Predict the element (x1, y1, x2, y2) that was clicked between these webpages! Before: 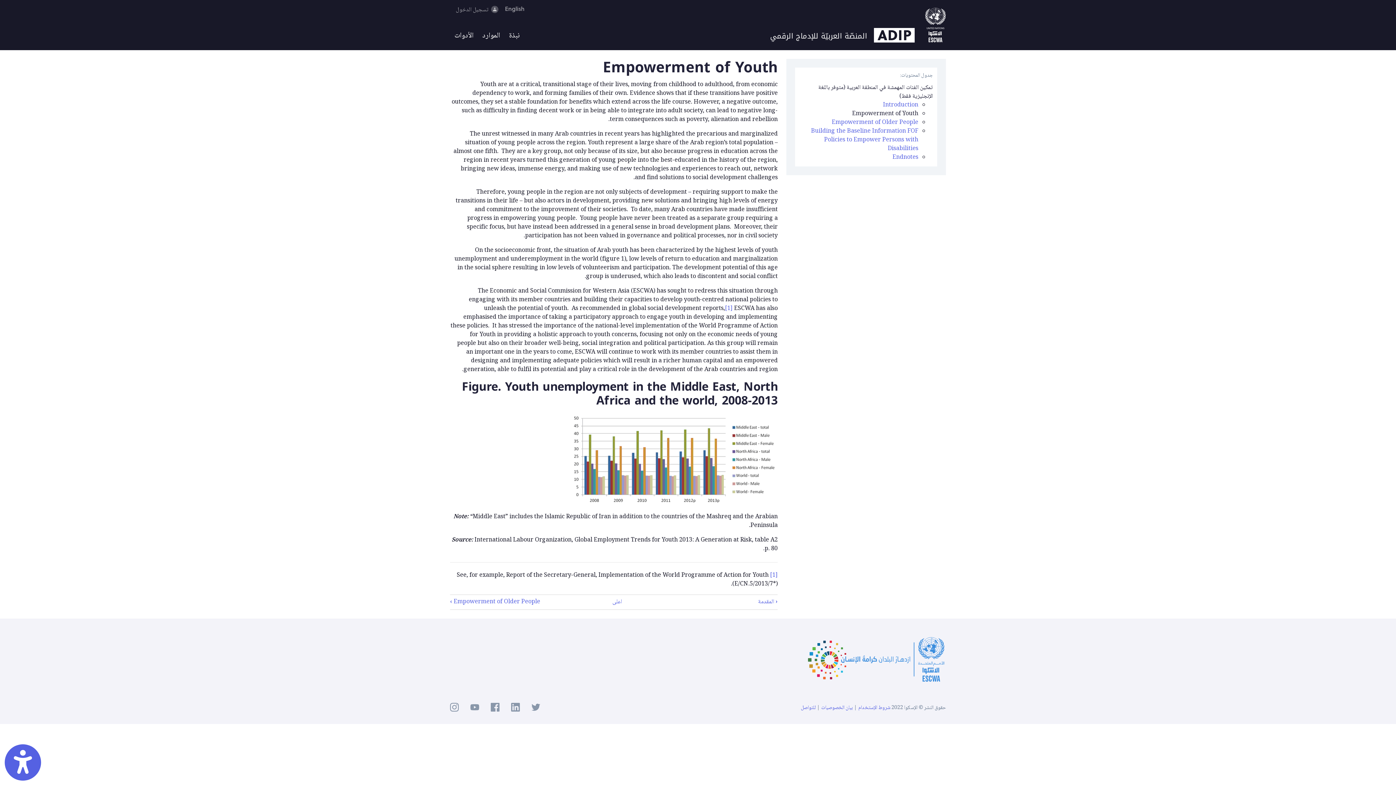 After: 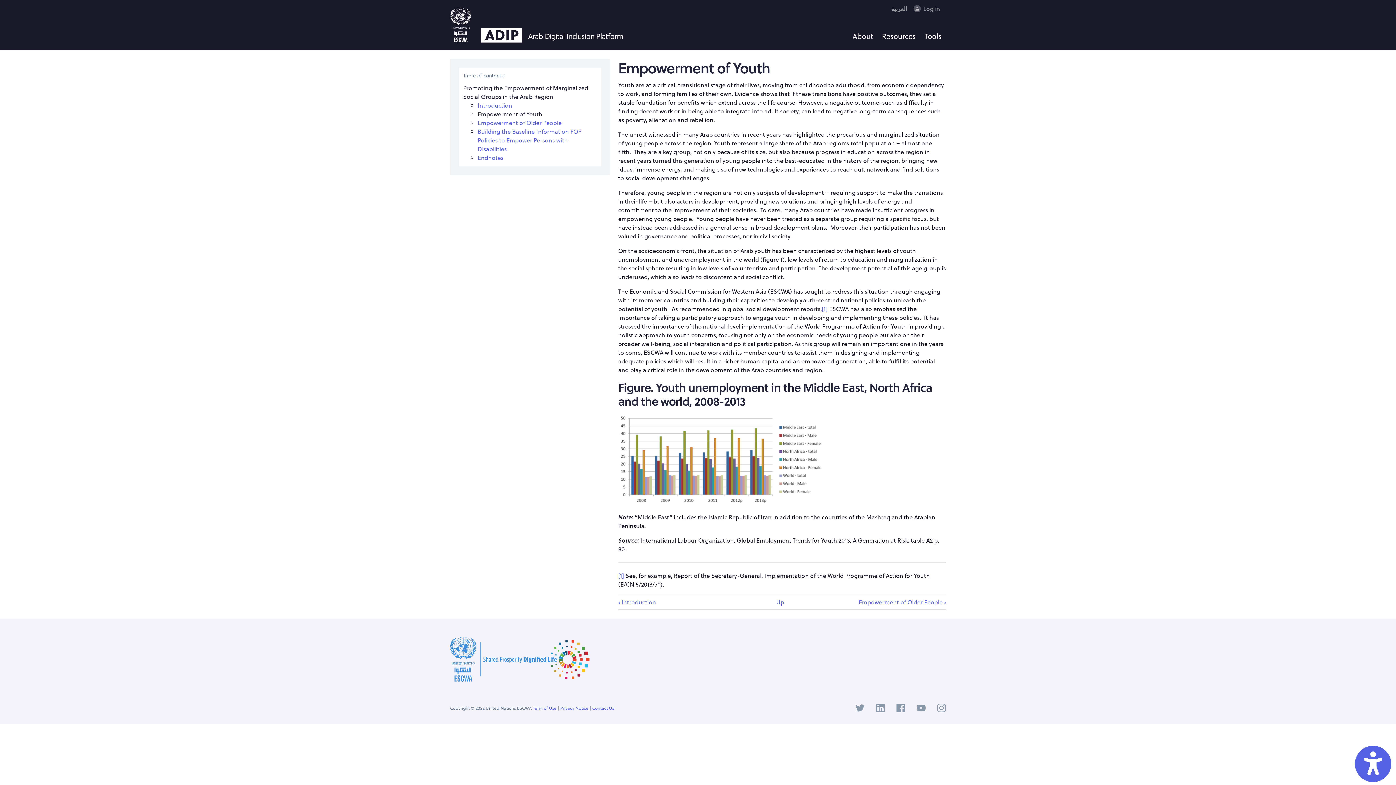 Action: label: English bbox: (499, 4, 524, 12)